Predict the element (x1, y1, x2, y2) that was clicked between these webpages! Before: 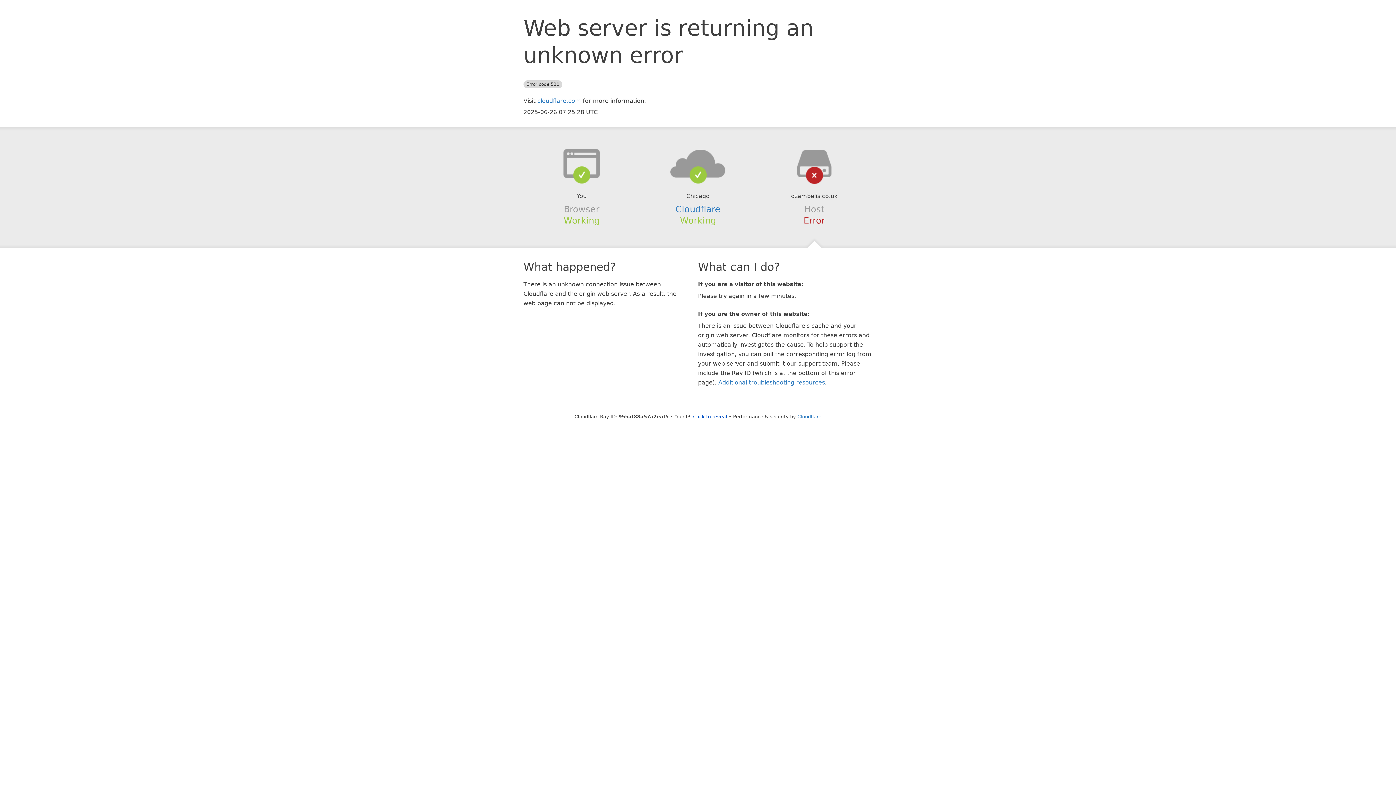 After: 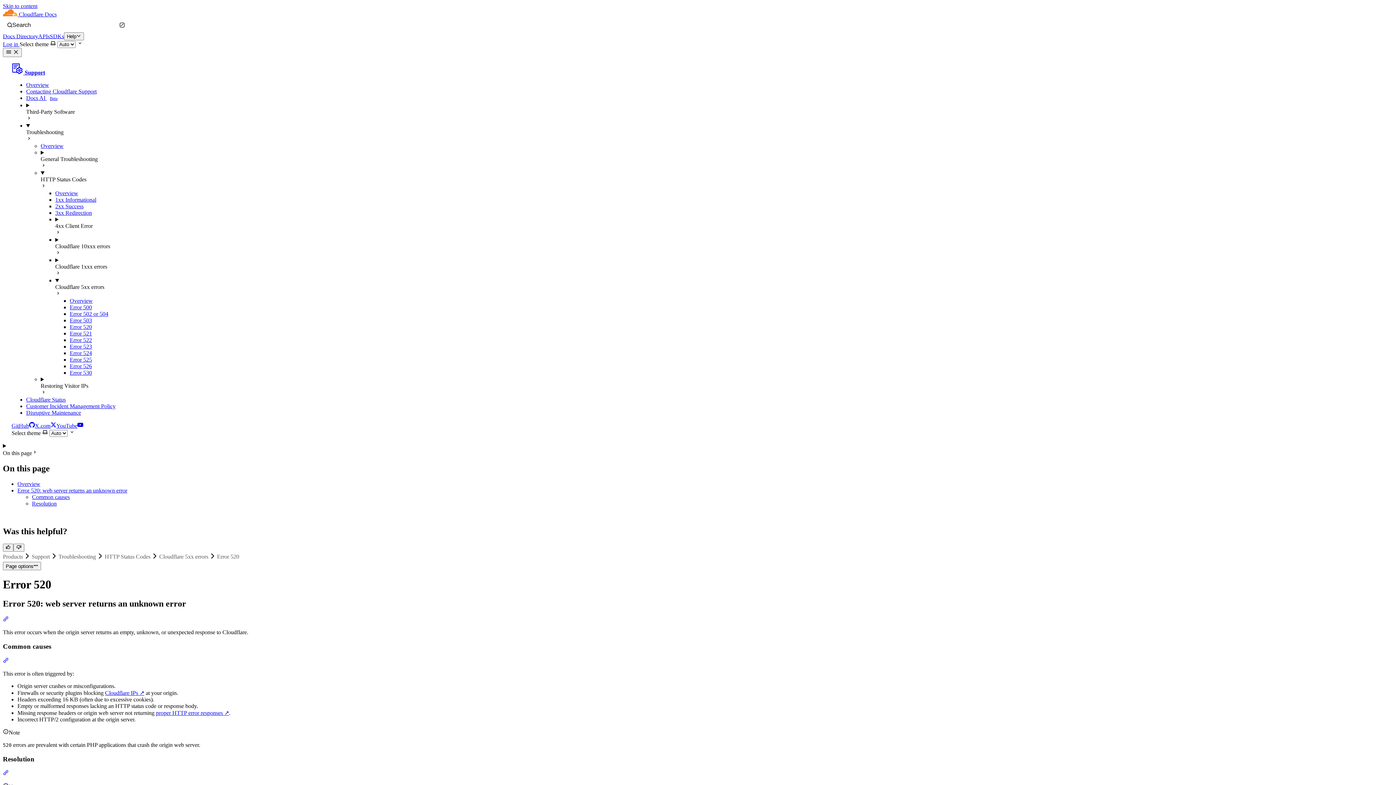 Action: label: Additional troubleshooting resources bbox: (718, 379, 825, 386)